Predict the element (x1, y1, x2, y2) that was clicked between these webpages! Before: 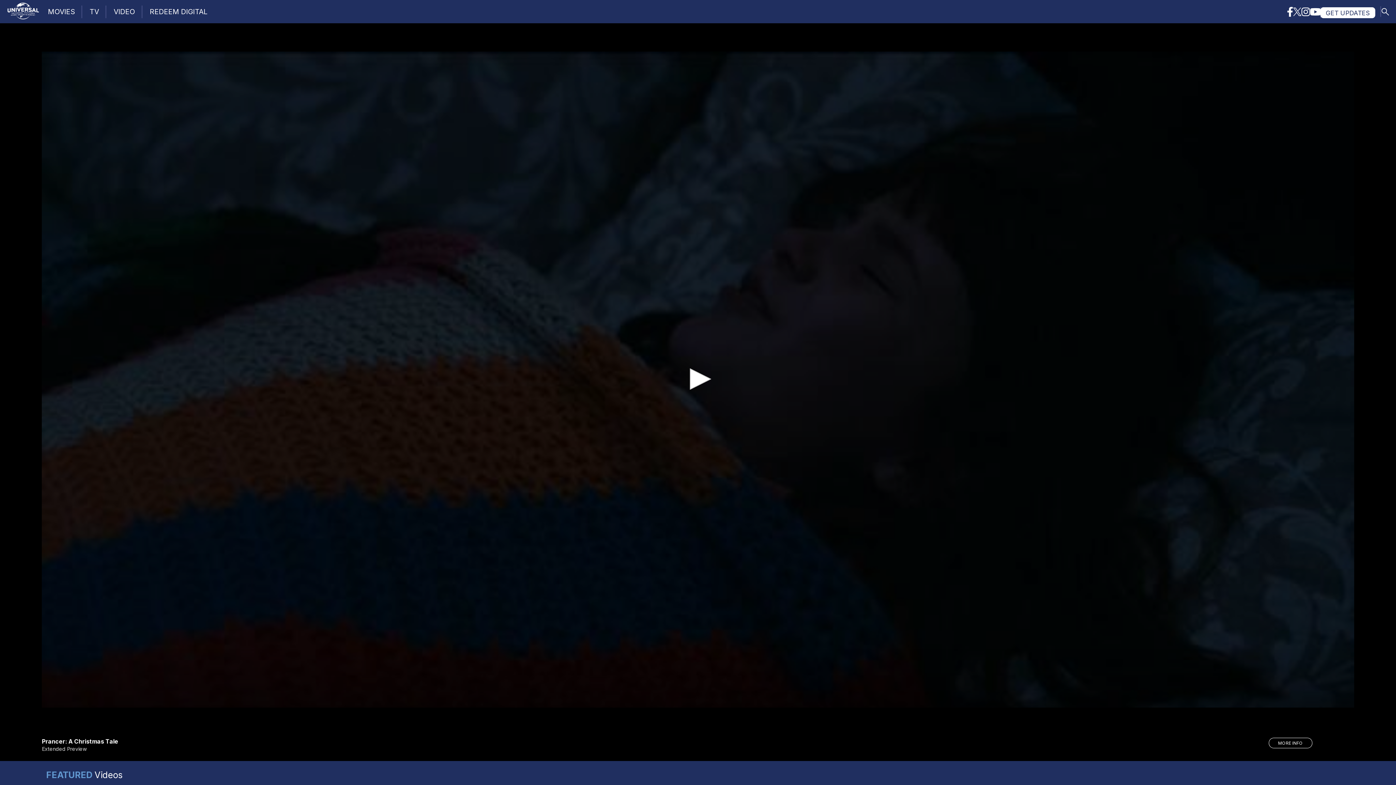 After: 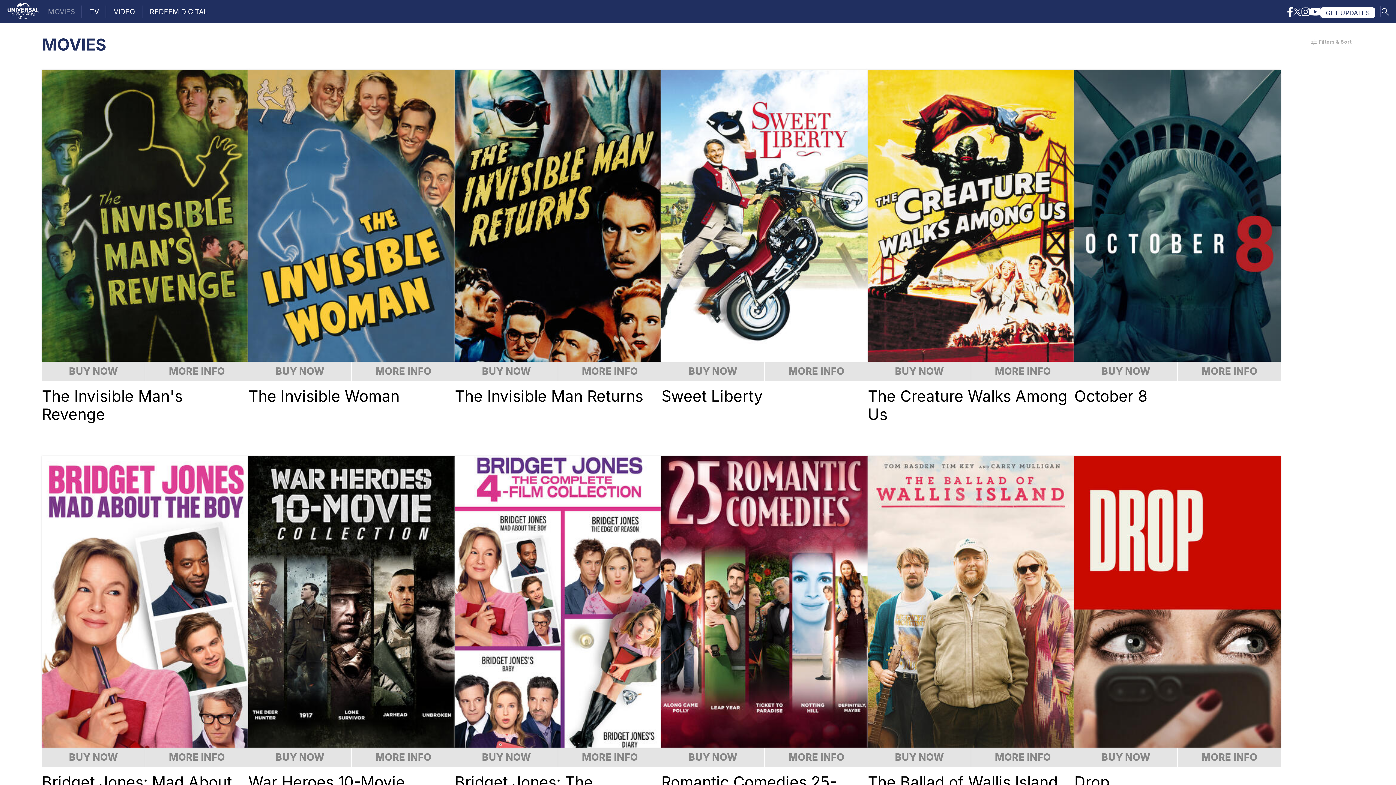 Action: bbox: (40, 0, 82, 23) label: MOVIES